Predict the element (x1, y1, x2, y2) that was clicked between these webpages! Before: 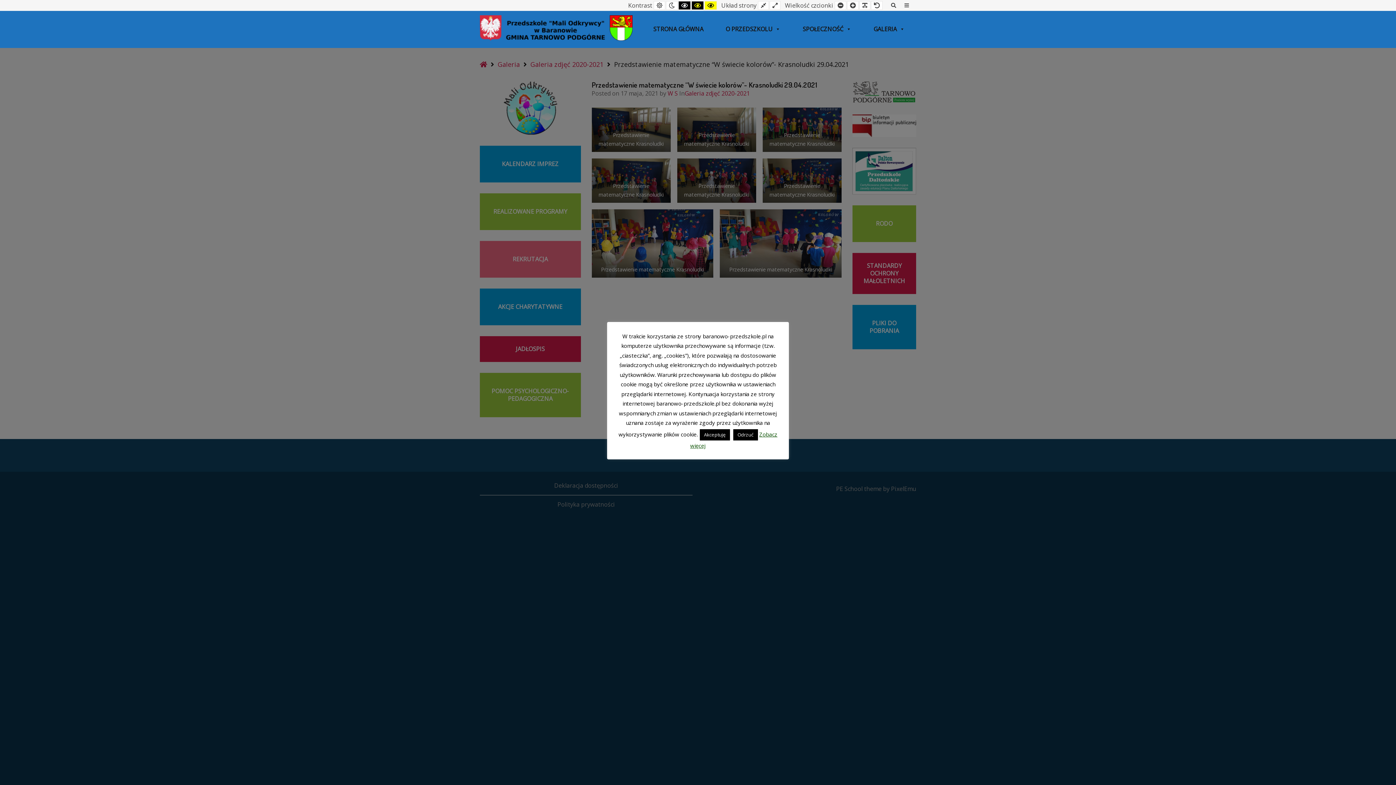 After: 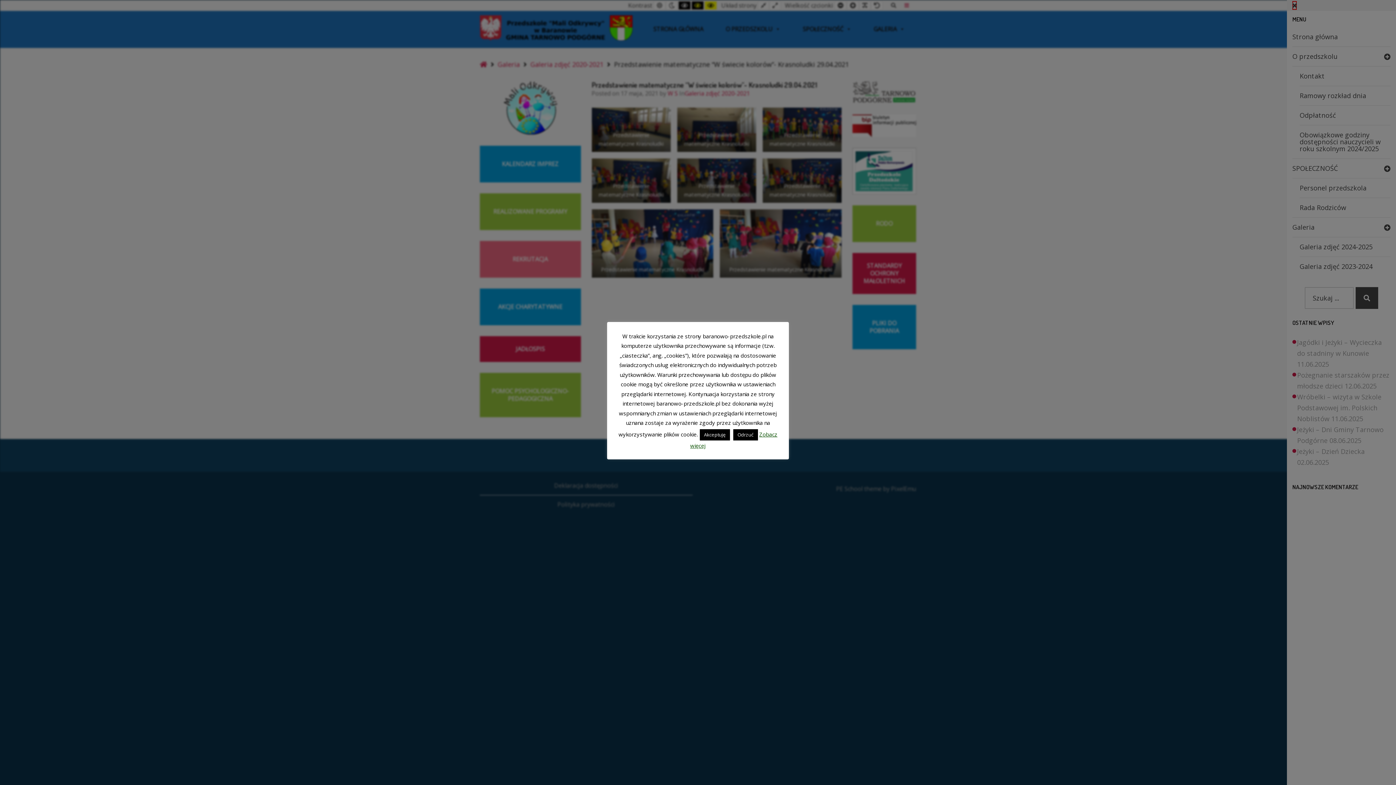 Action: bbox: (904, 0, 909, 10) label: Offcanvas Sidebar